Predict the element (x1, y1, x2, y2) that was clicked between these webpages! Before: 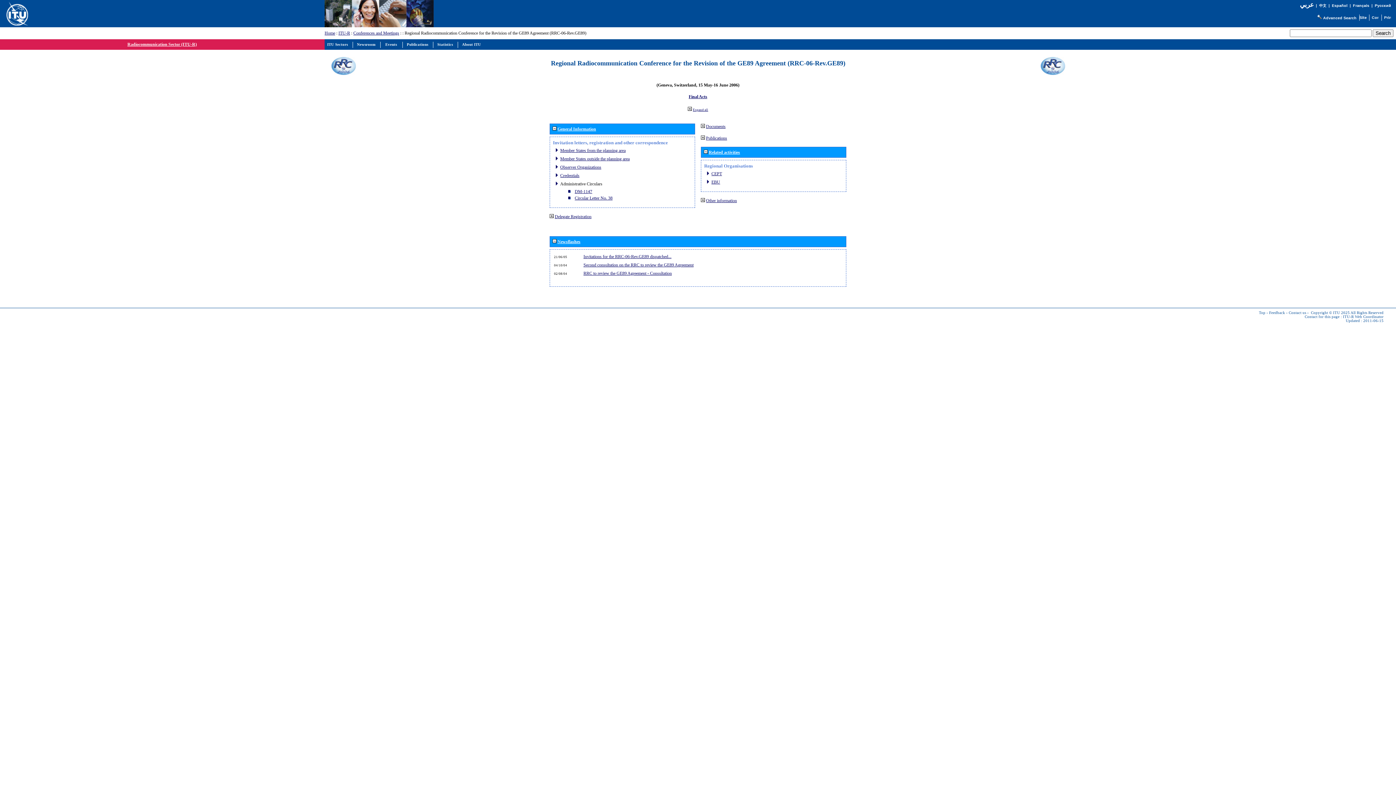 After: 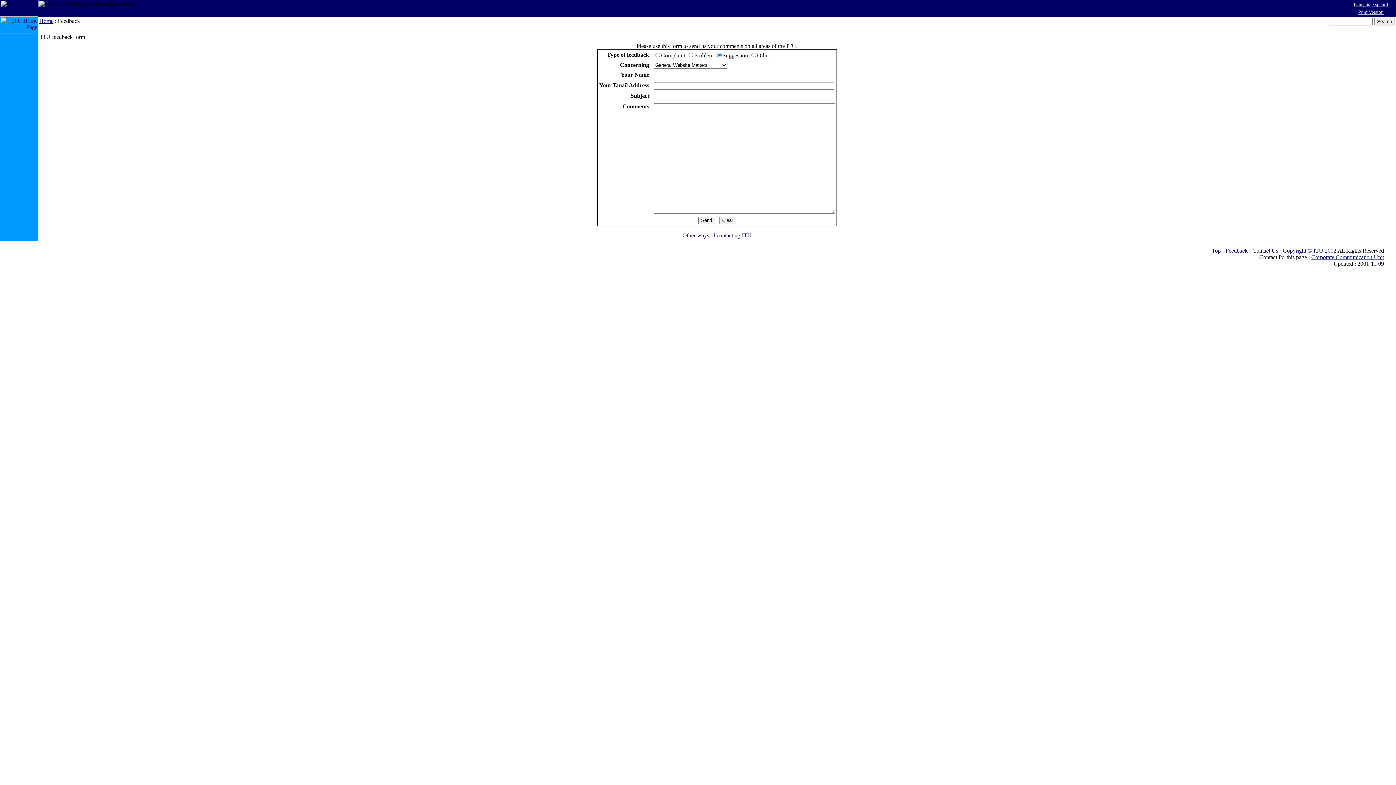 Action: bbox: (1269, 310, 1285, 314) label: Feedback